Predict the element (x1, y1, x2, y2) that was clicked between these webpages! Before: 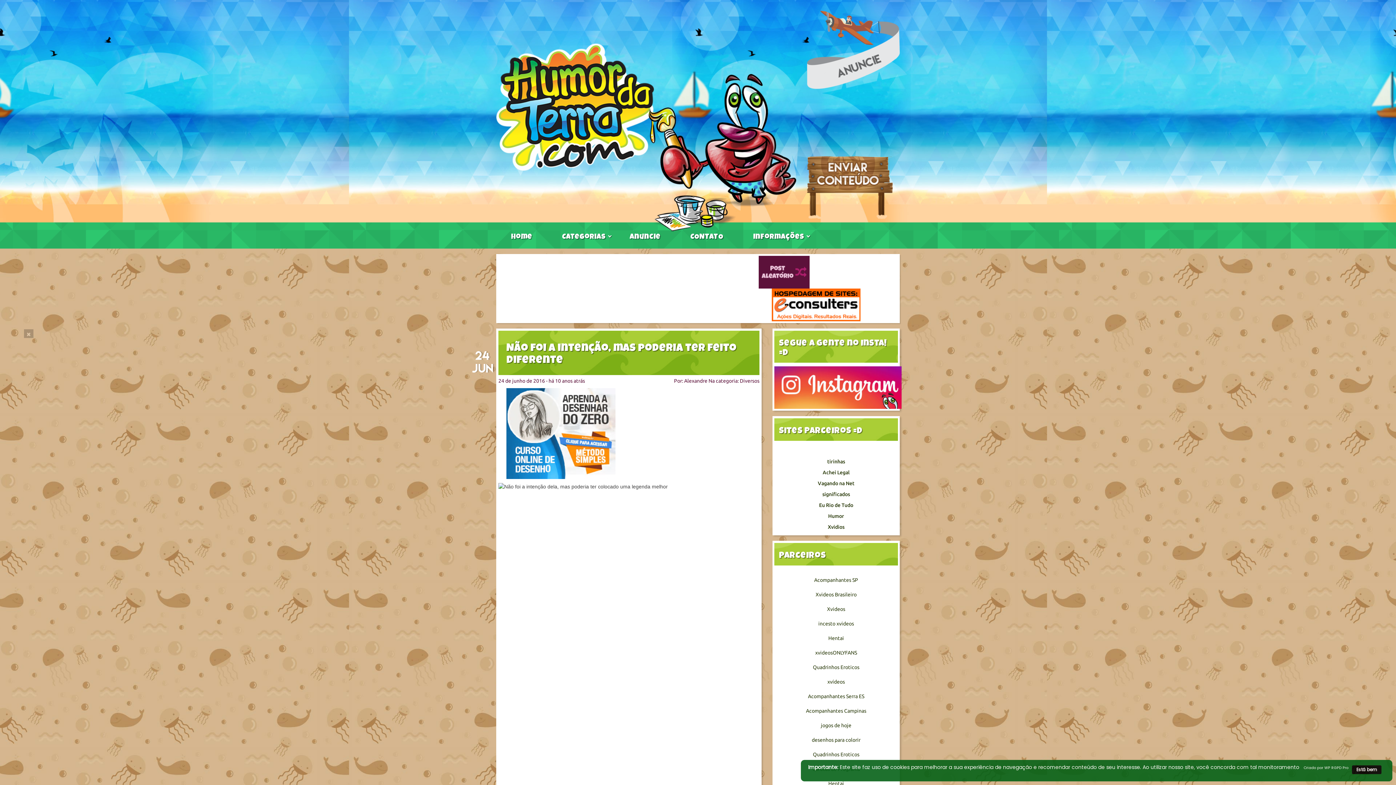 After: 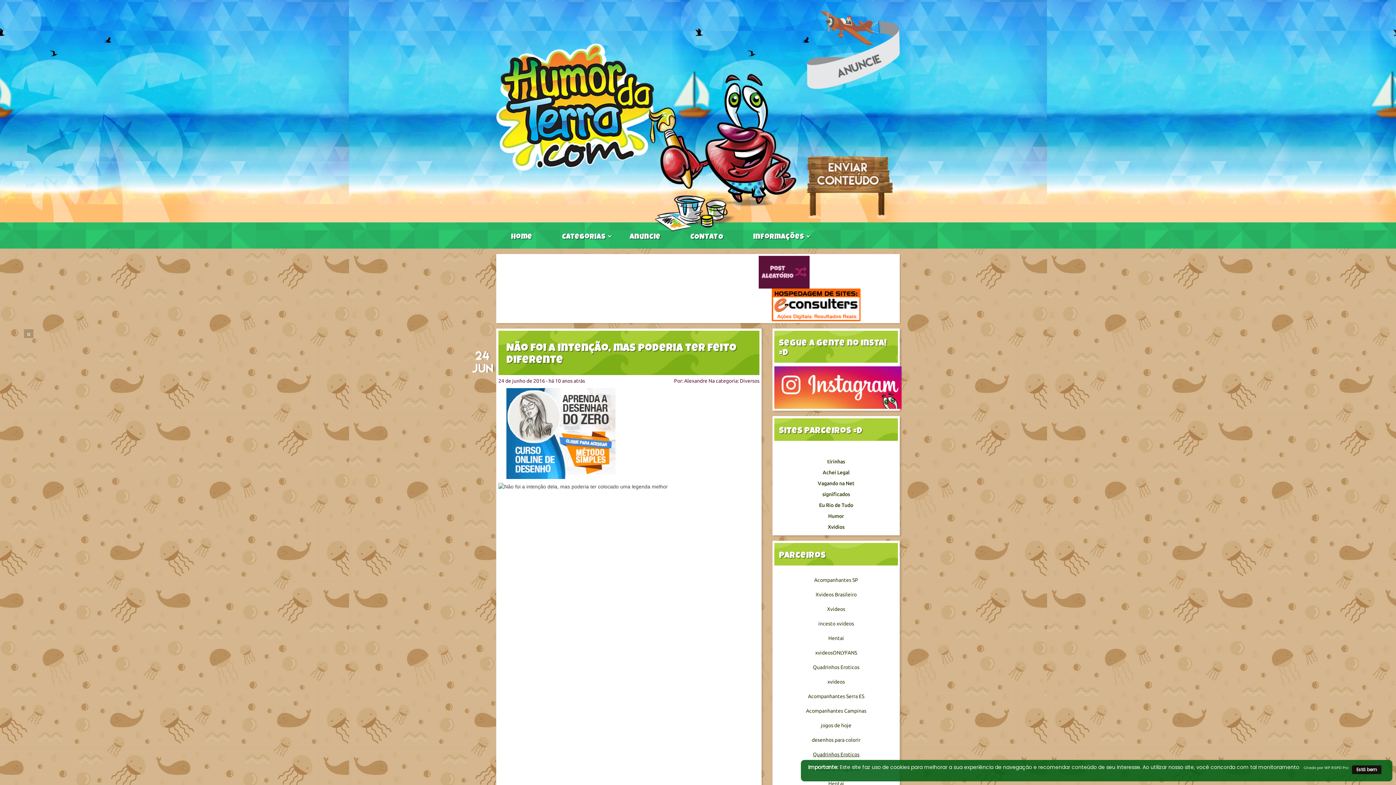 Action: bbox: (813, 752, 859, 757) label: Quadrinhos Eroticos